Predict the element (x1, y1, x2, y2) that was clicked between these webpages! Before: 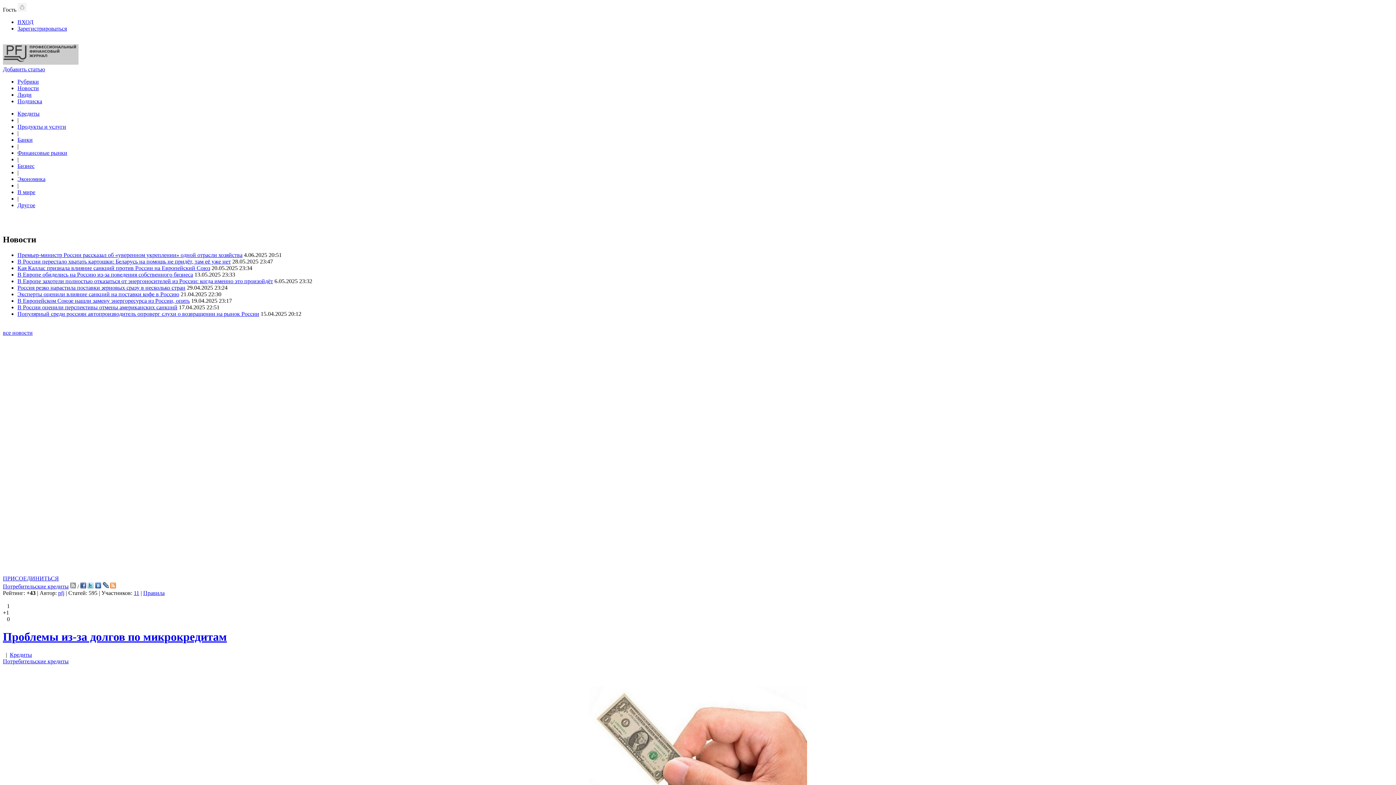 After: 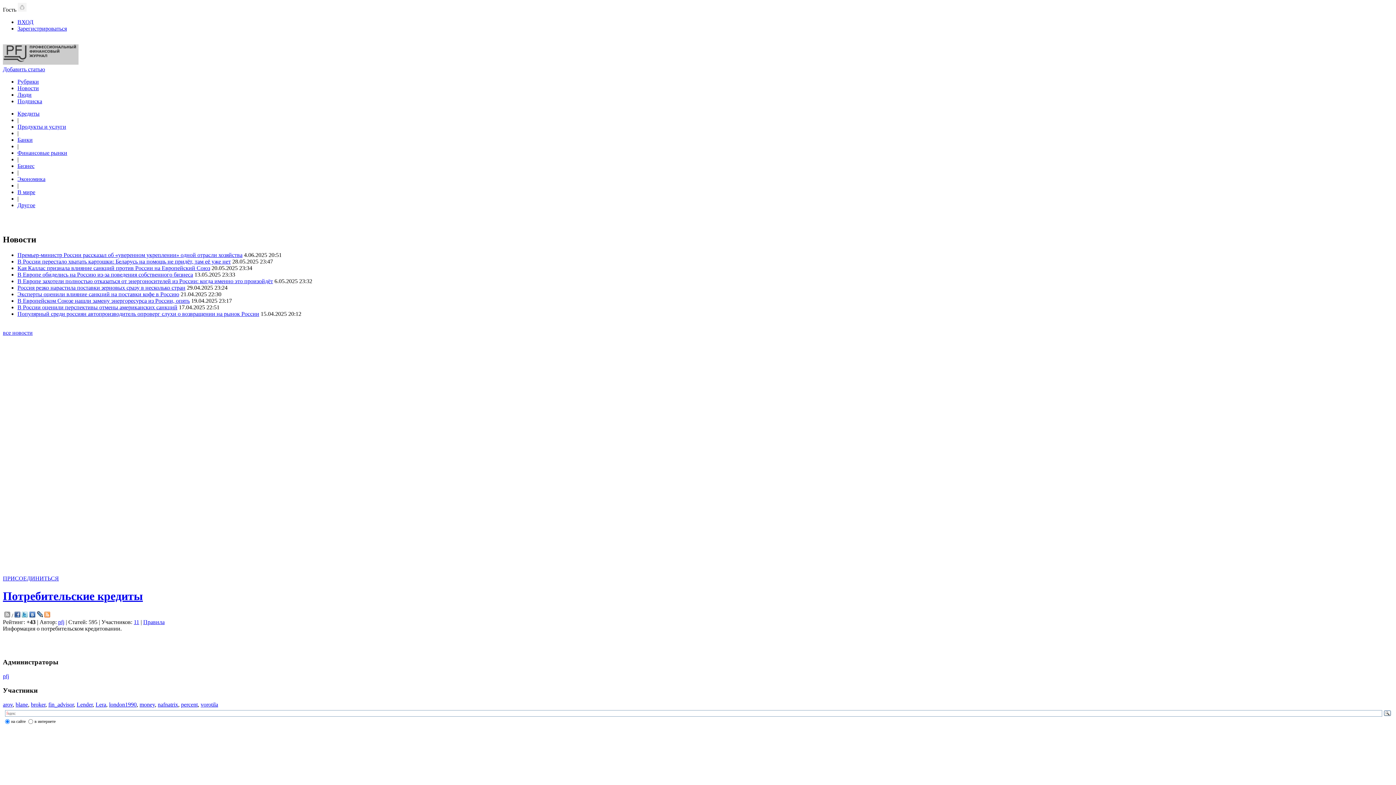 Action: bbox: (133, 590, 139, 596) label: 11